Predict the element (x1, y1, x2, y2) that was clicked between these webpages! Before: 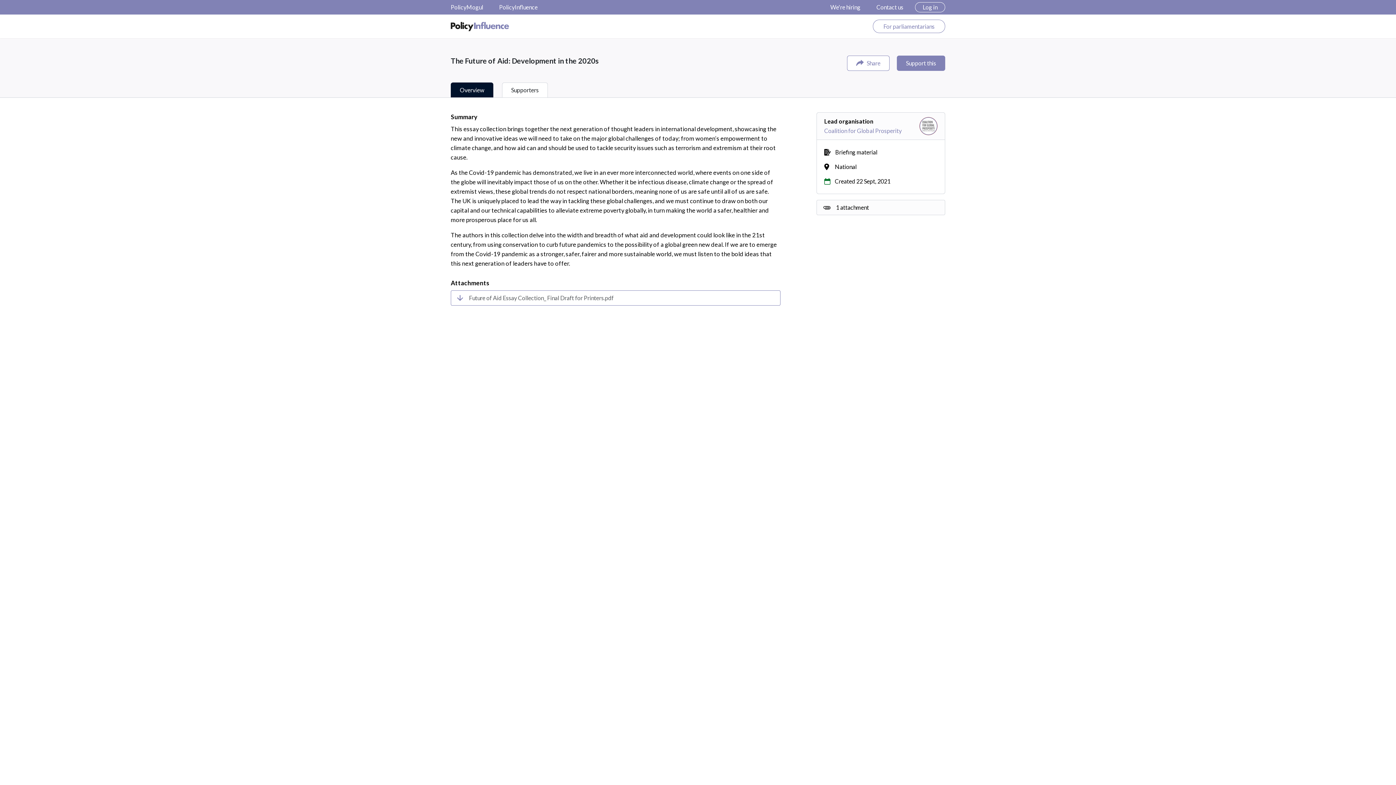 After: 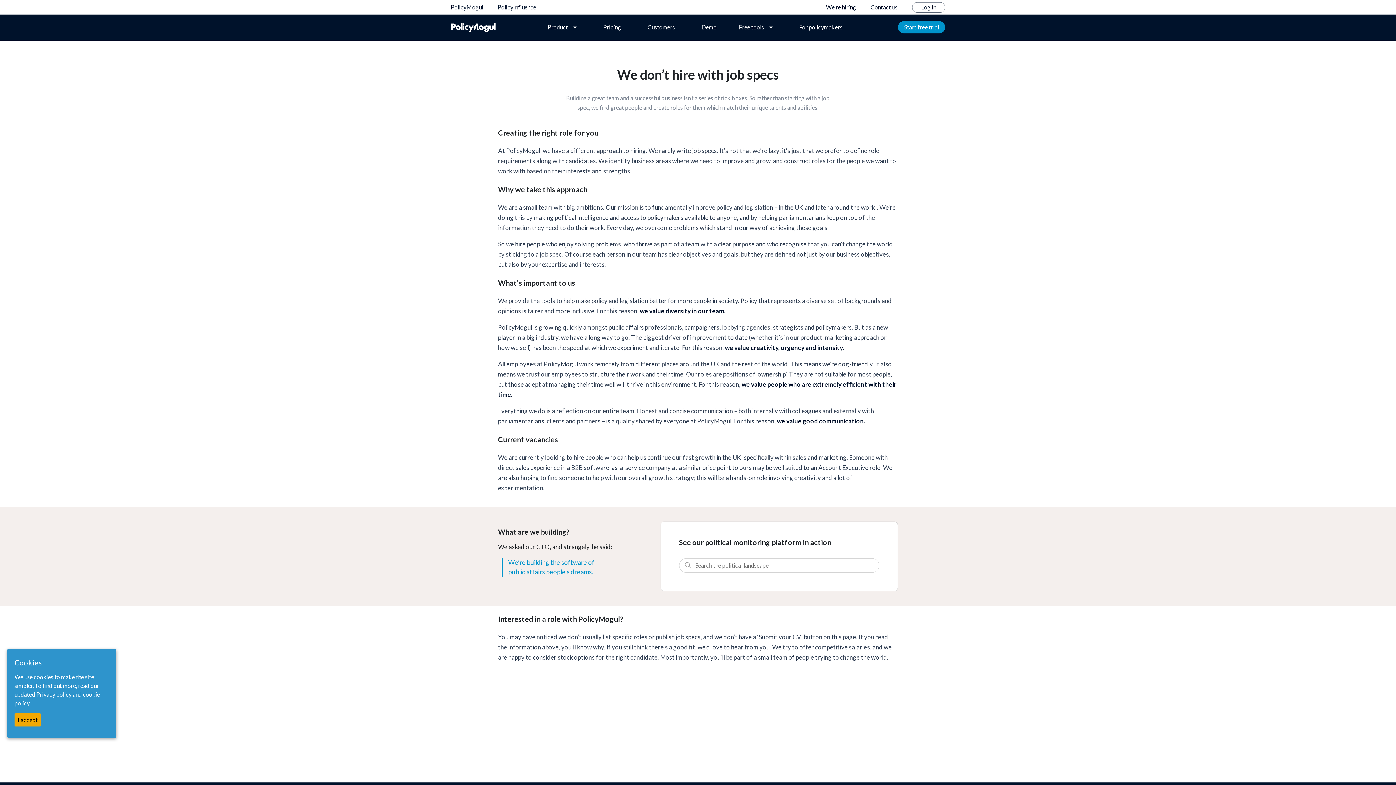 Action: bbox: (826, 0, 865, 14) label: We're hiring